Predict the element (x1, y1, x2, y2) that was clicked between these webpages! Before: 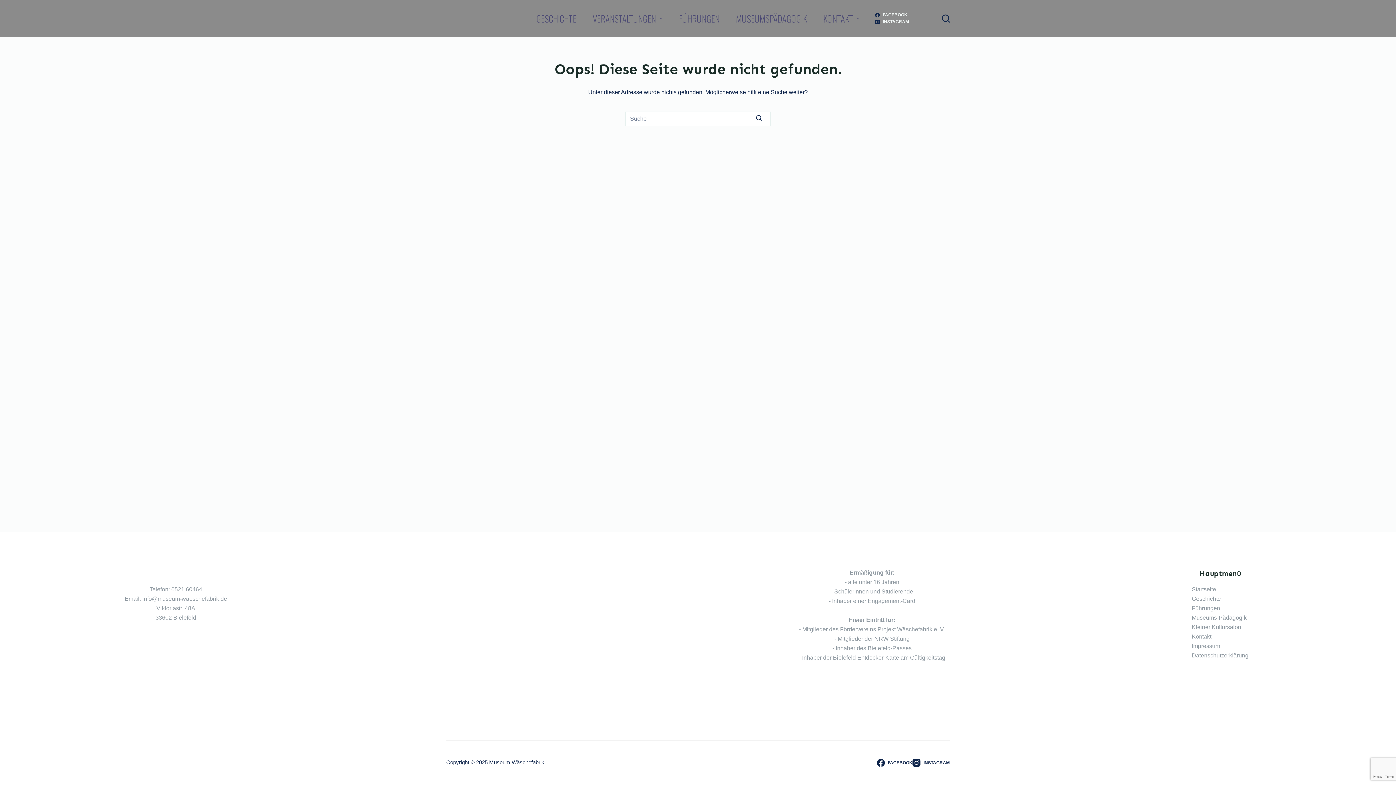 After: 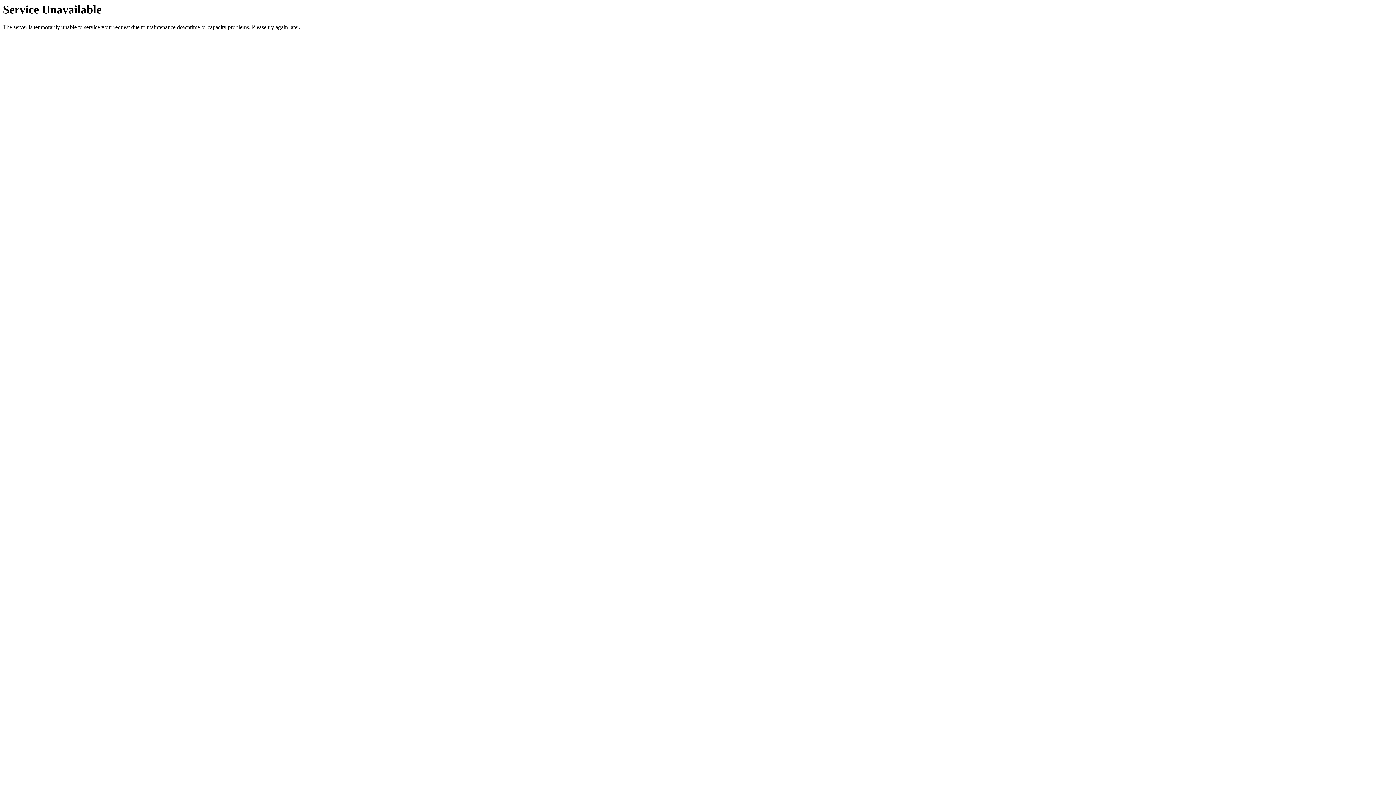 Action: bbox: (756, 111, 770, 126) label: Such-Button